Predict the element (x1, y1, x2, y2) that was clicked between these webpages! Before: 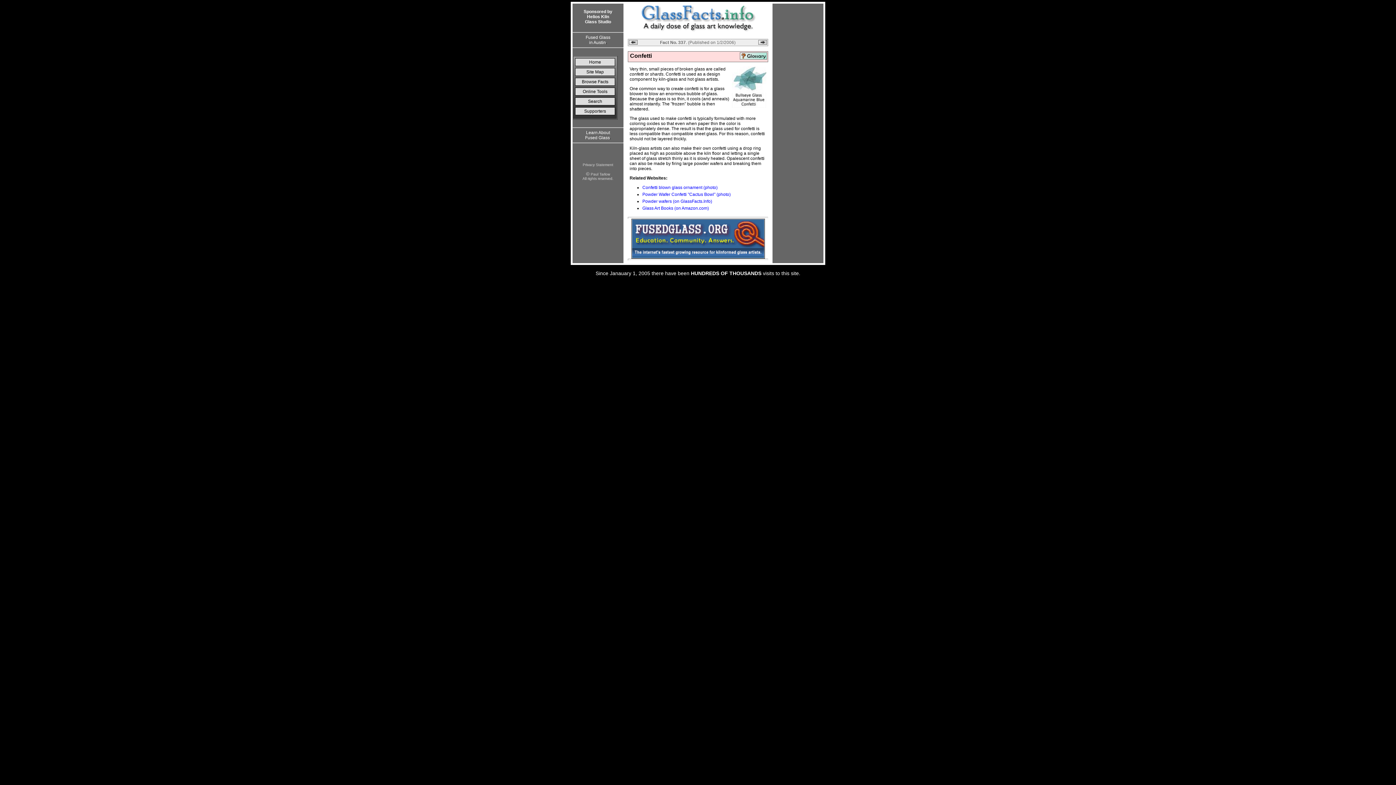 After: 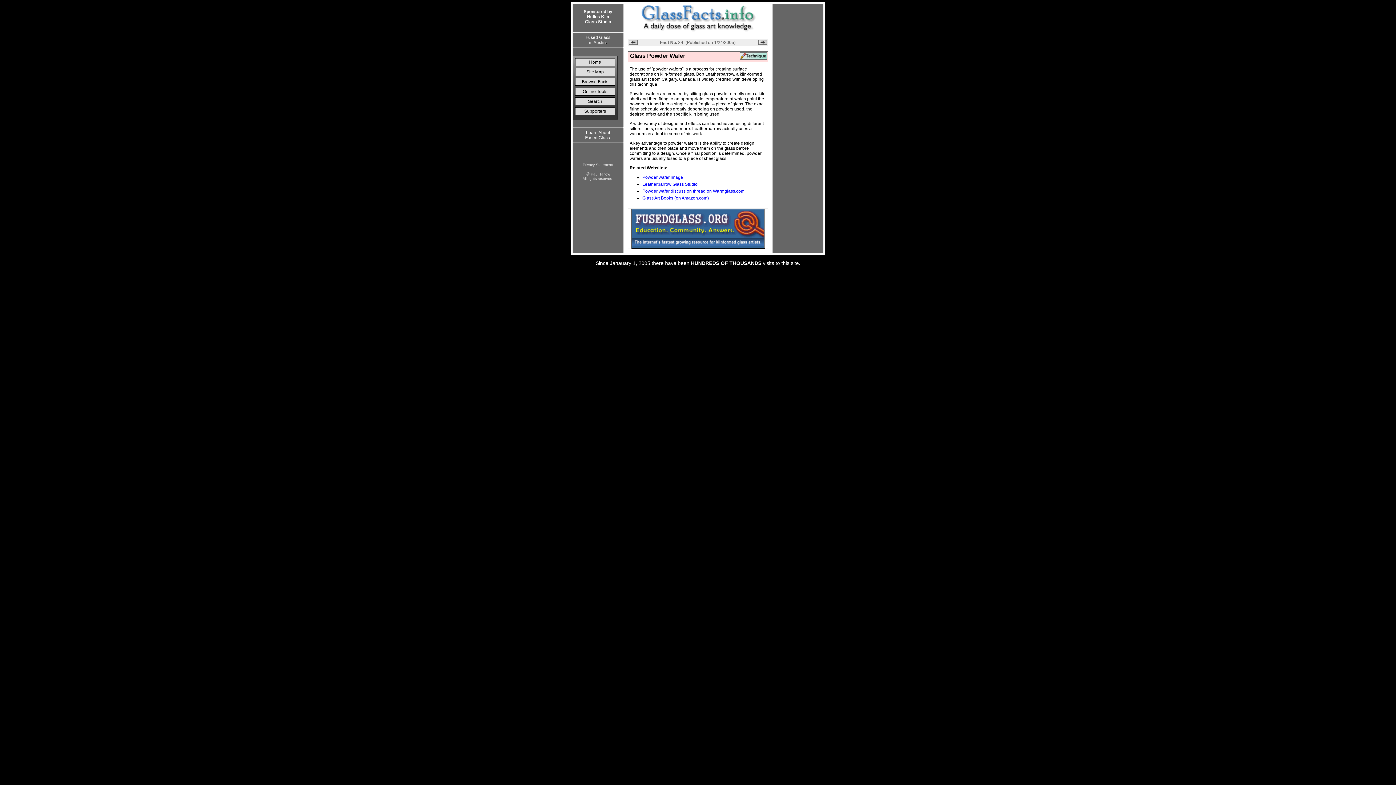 Action: bbox: (642, 198, 712, 204) label: Powder wafers (on GlassFacts.Info)